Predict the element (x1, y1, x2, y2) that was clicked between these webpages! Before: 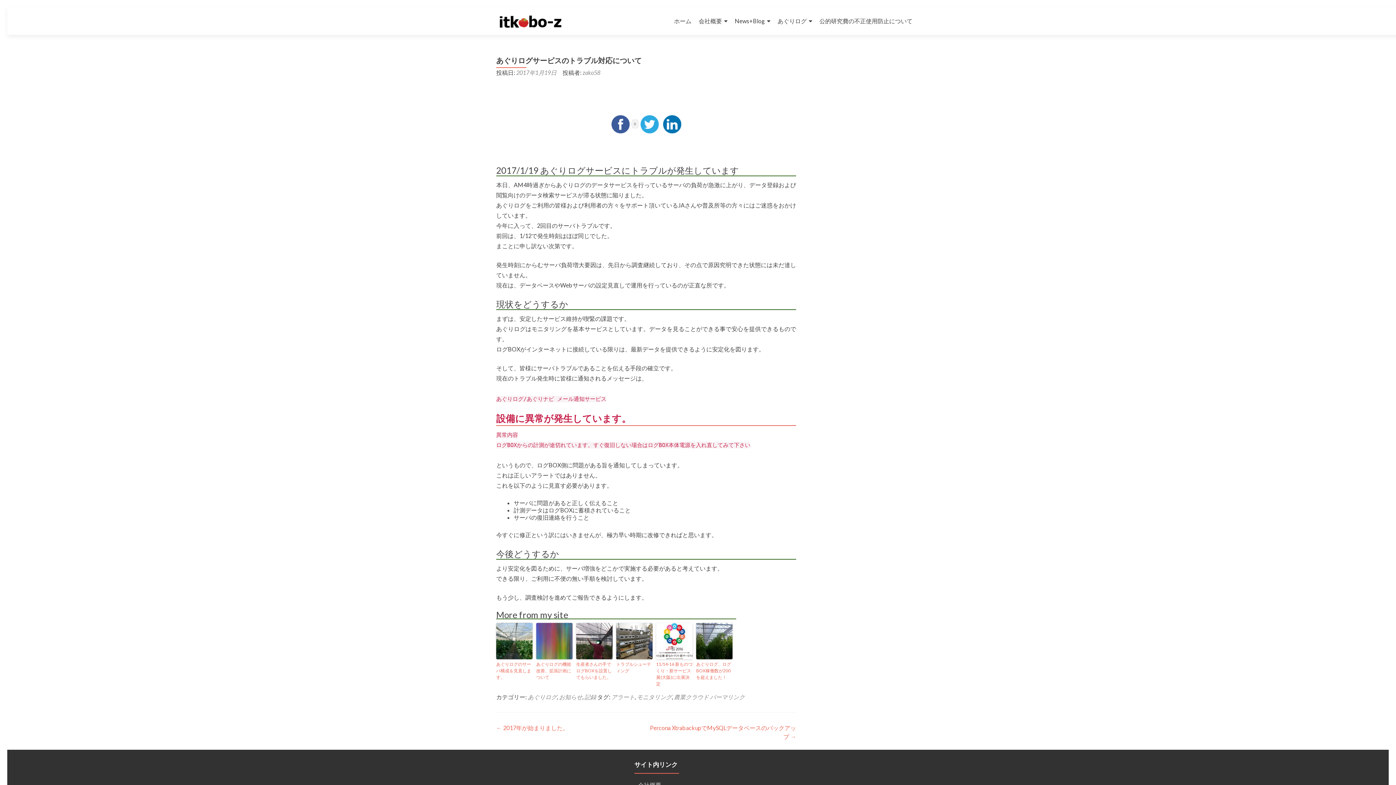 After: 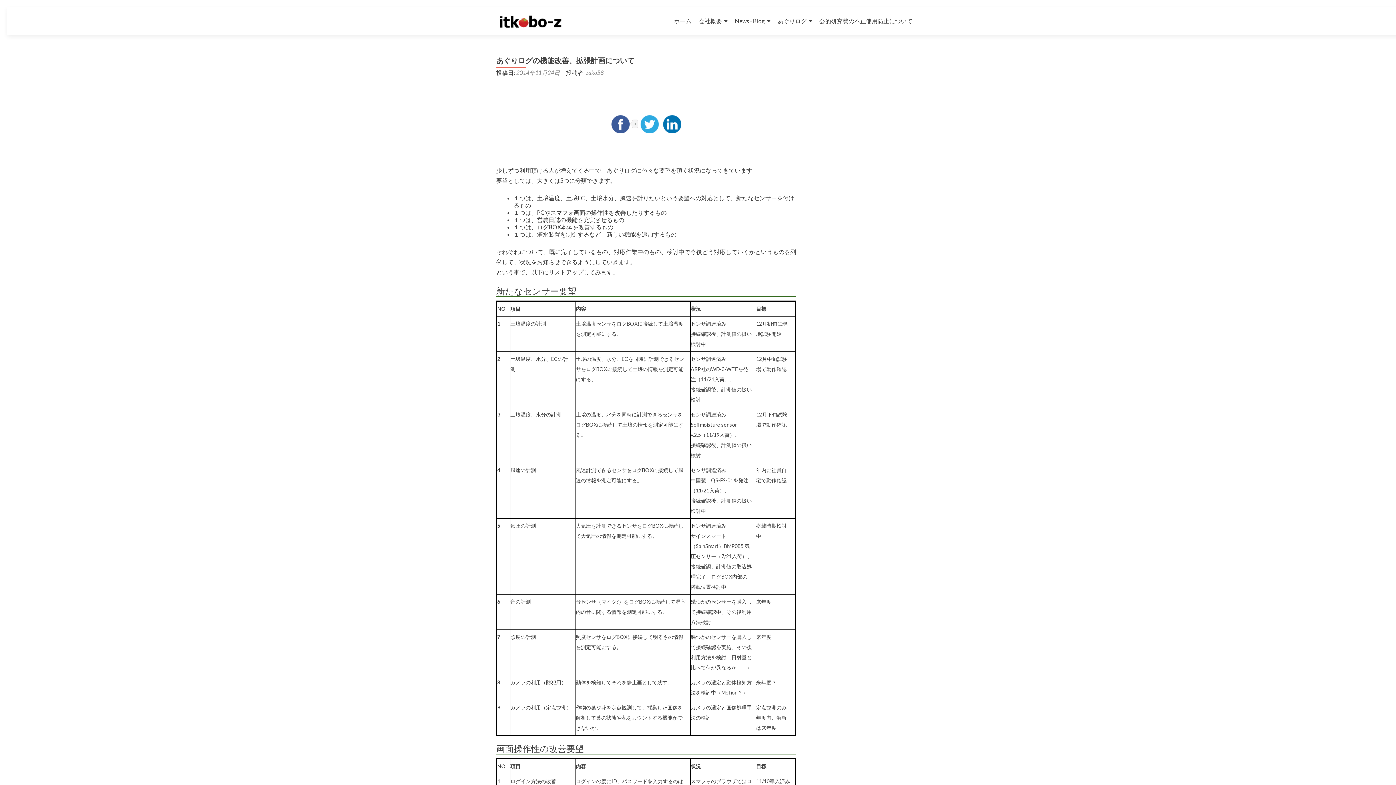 Action: label: あぐりログの機能改善、拡張計画について bbox: (536, 661, 572, 681)